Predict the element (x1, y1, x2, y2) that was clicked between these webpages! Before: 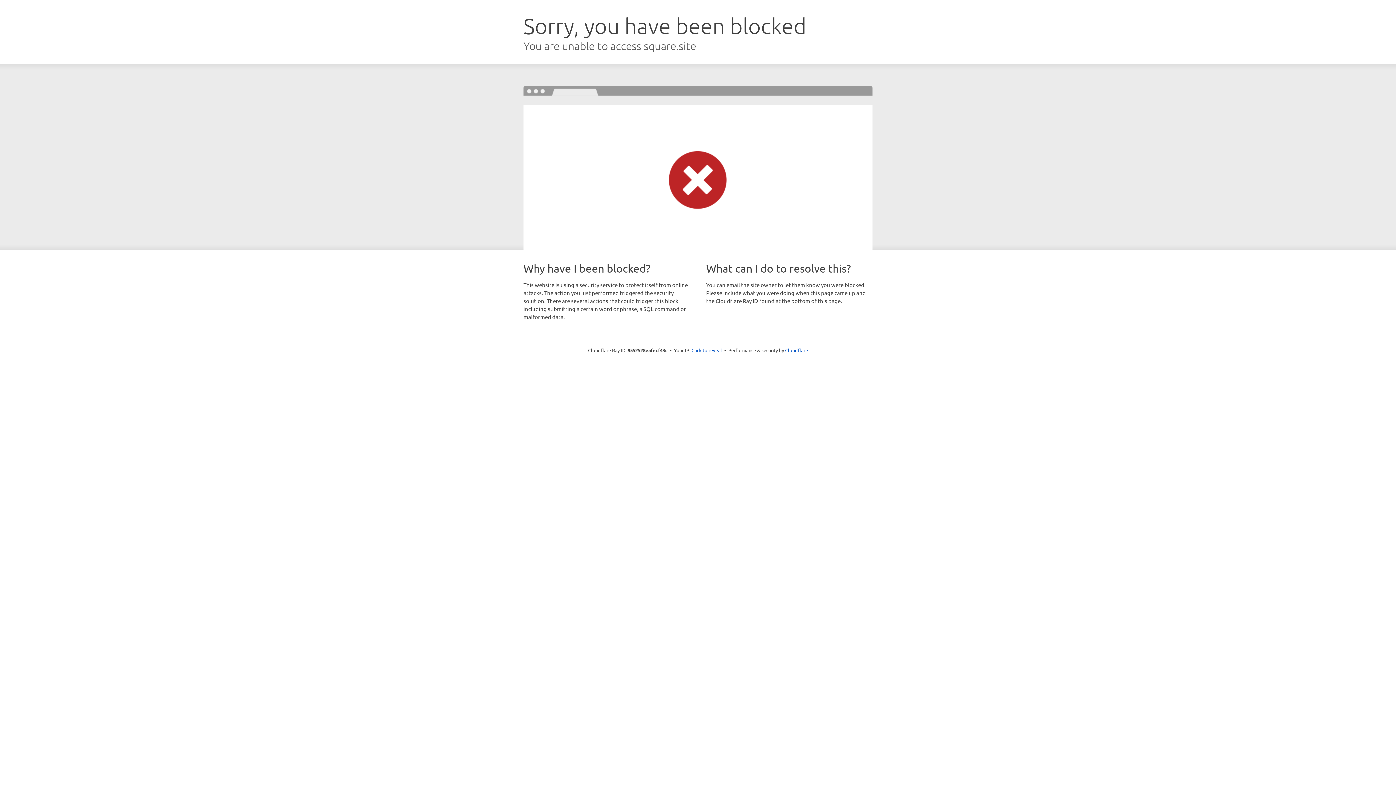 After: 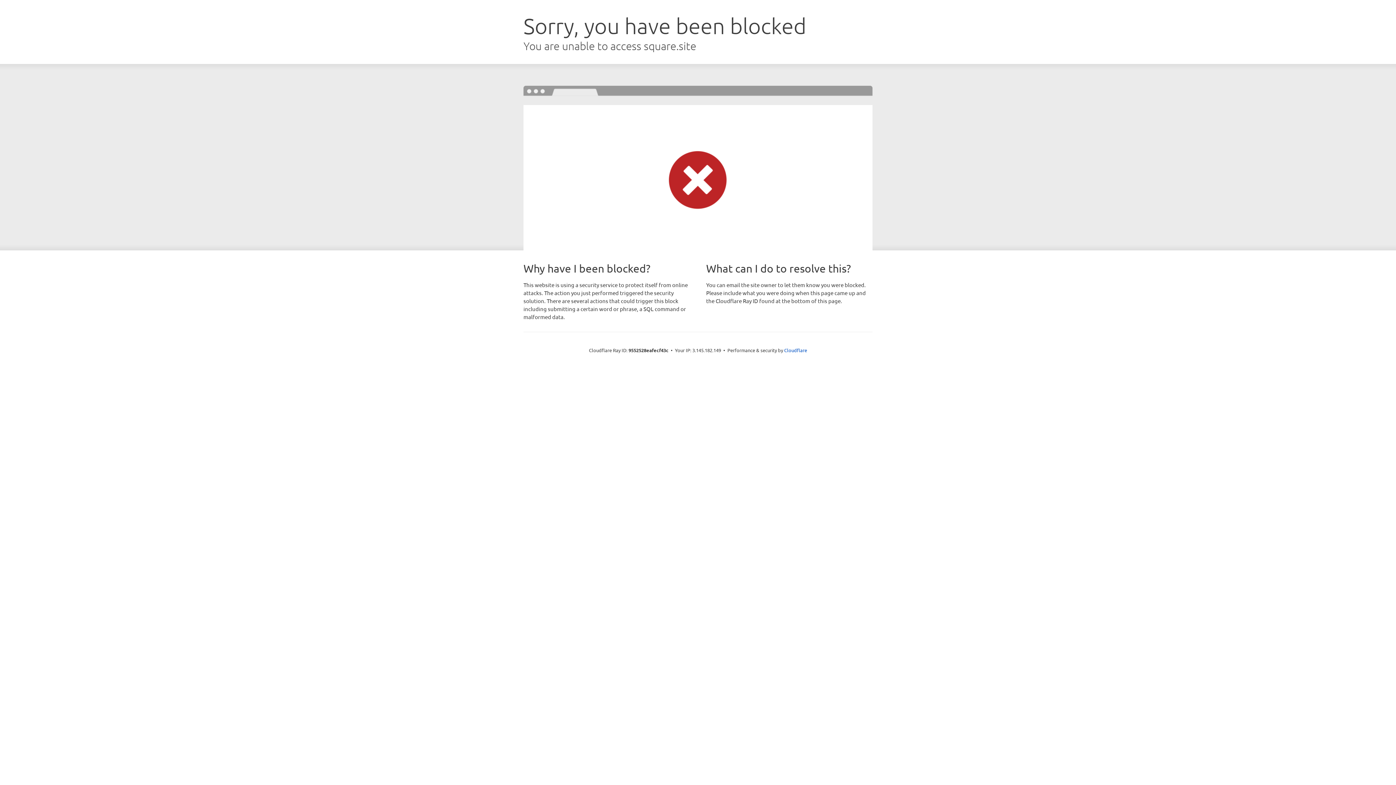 Action: bbox: (691, 346, 722, 353) label: Click to reveal